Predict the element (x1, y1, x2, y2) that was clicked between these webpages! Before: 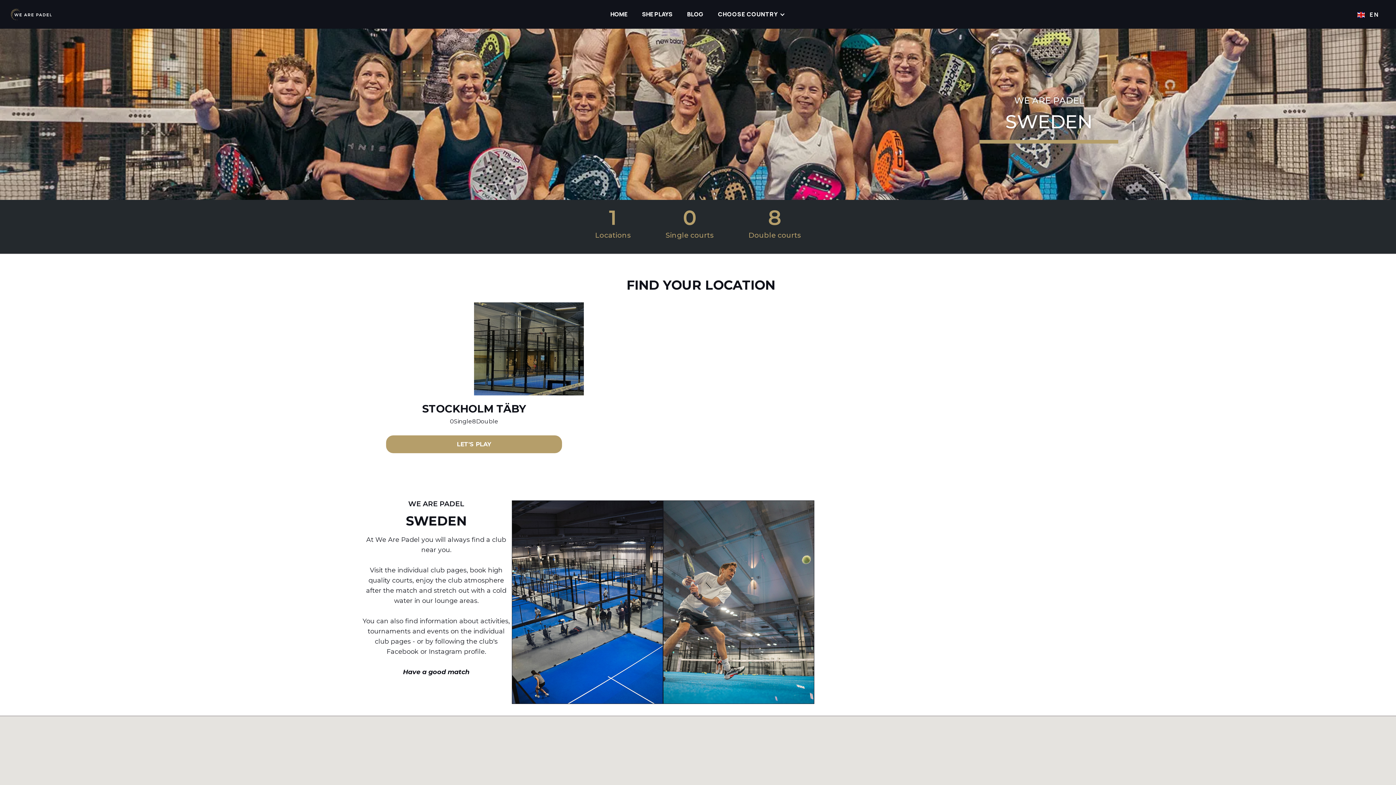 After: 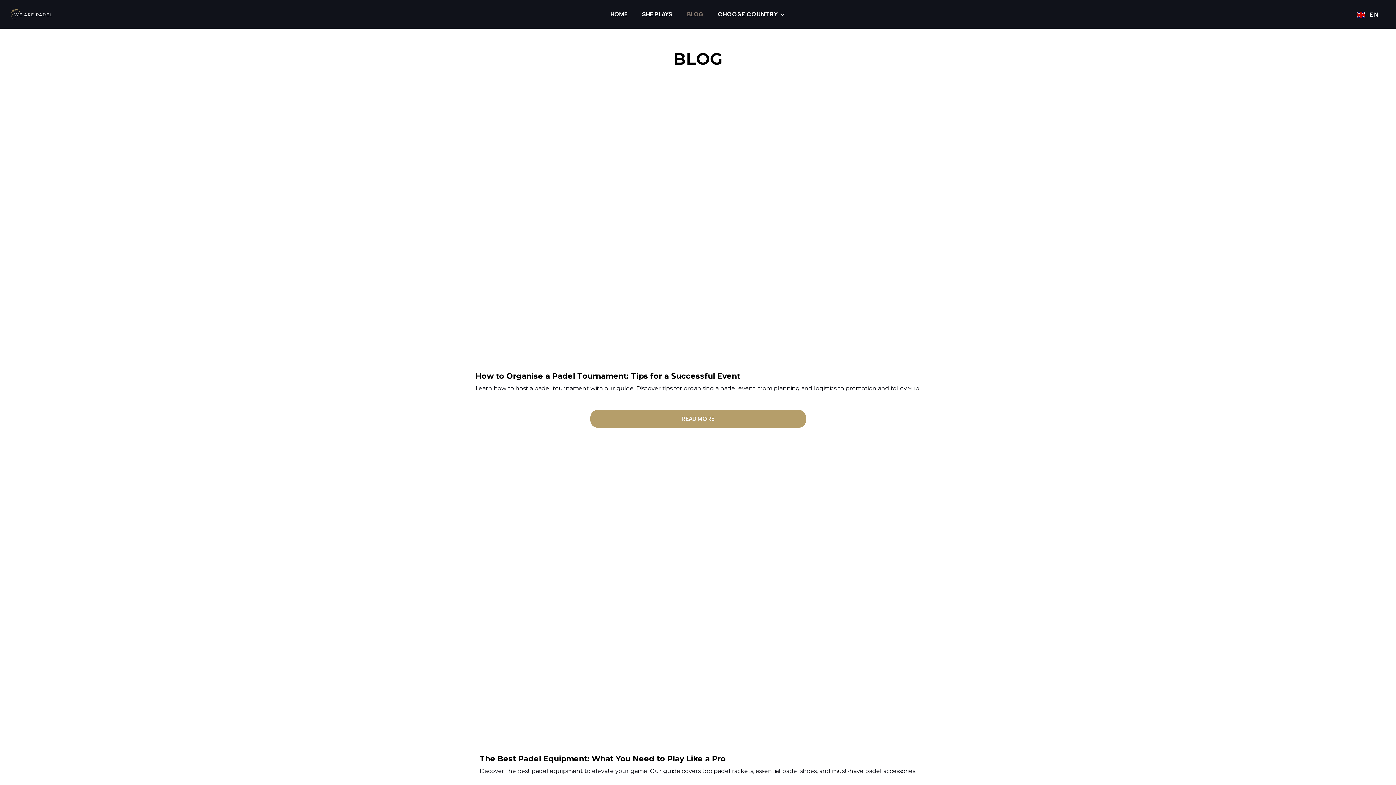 Action: label: BLOG bbox: (680, 3, 710, 25)